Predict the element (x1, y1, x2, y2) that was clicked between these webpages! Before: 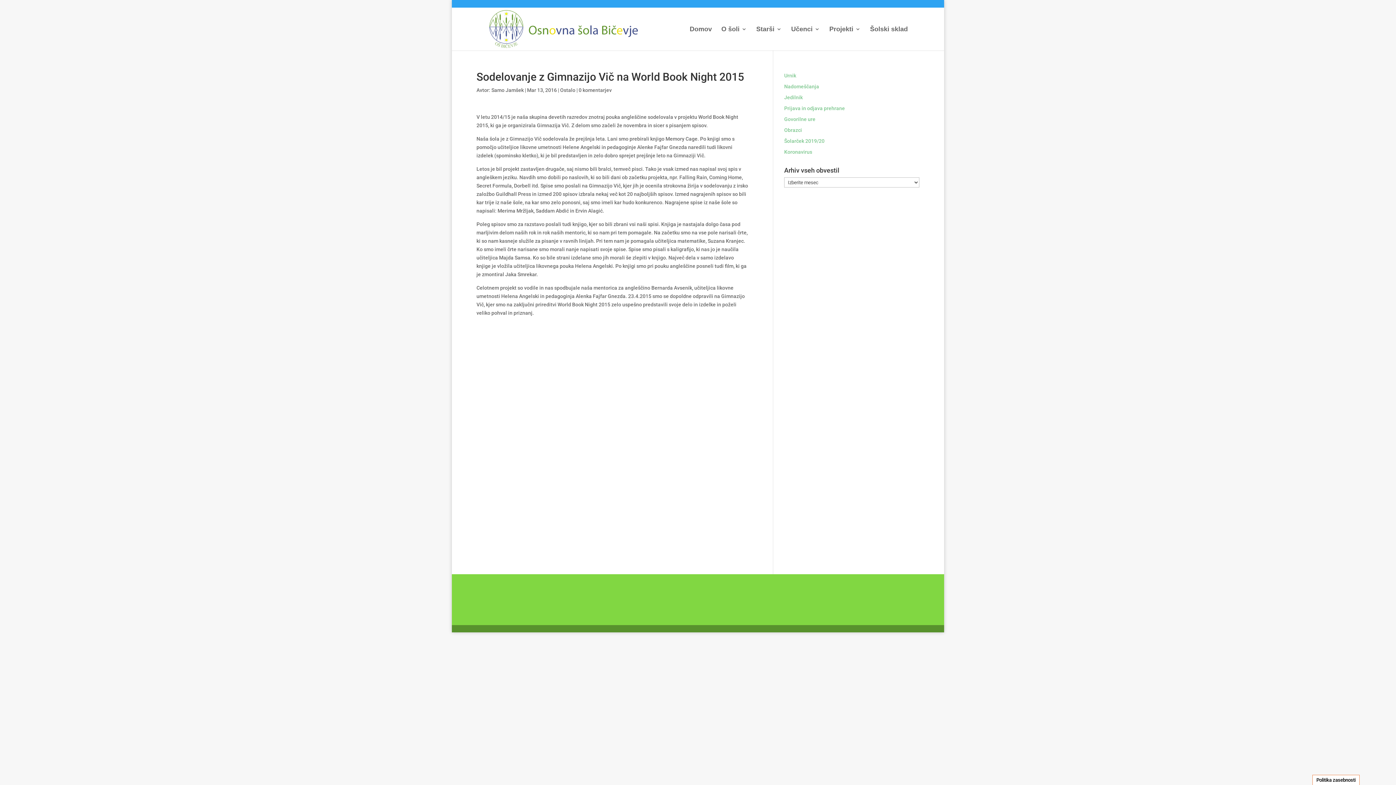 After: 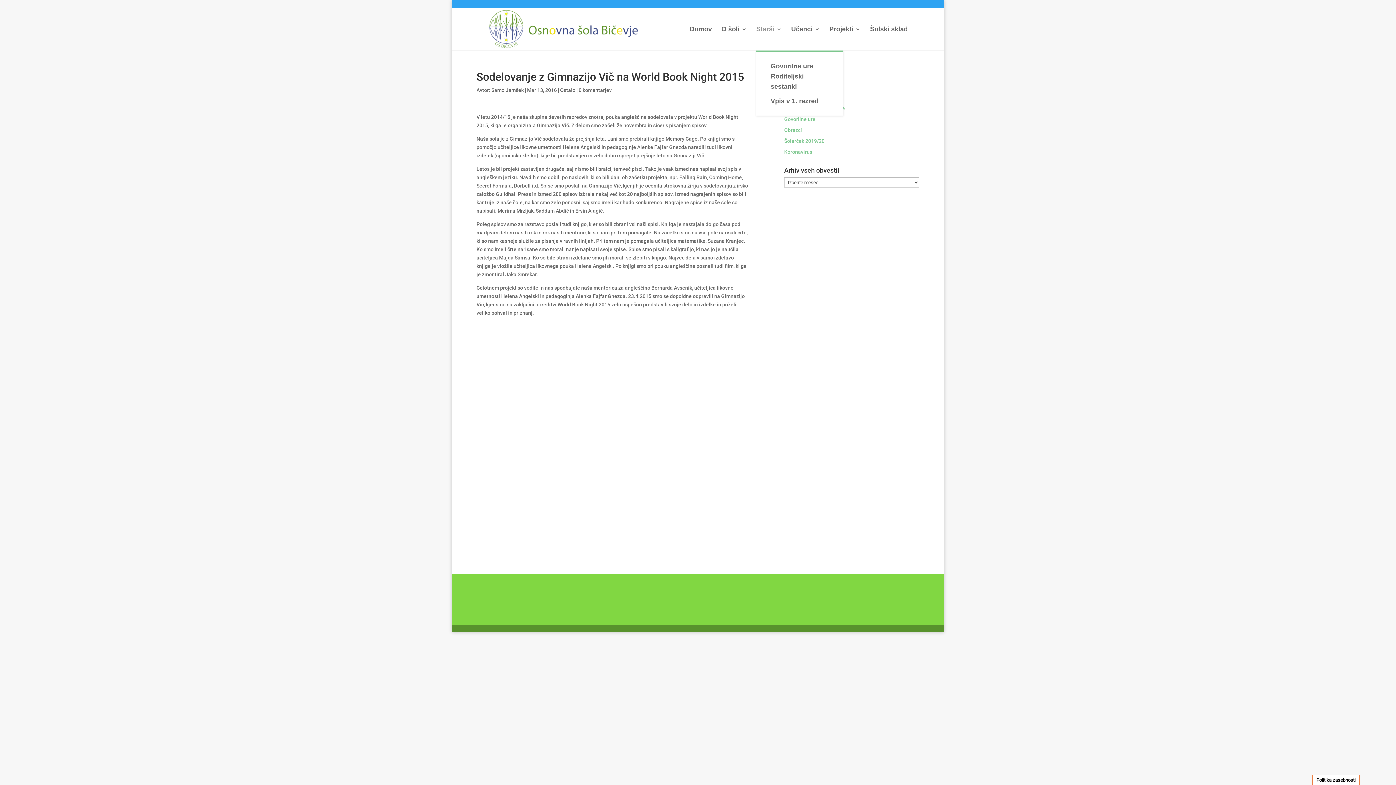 Action: label: Starši bbox: (756, 26, 781, 50)